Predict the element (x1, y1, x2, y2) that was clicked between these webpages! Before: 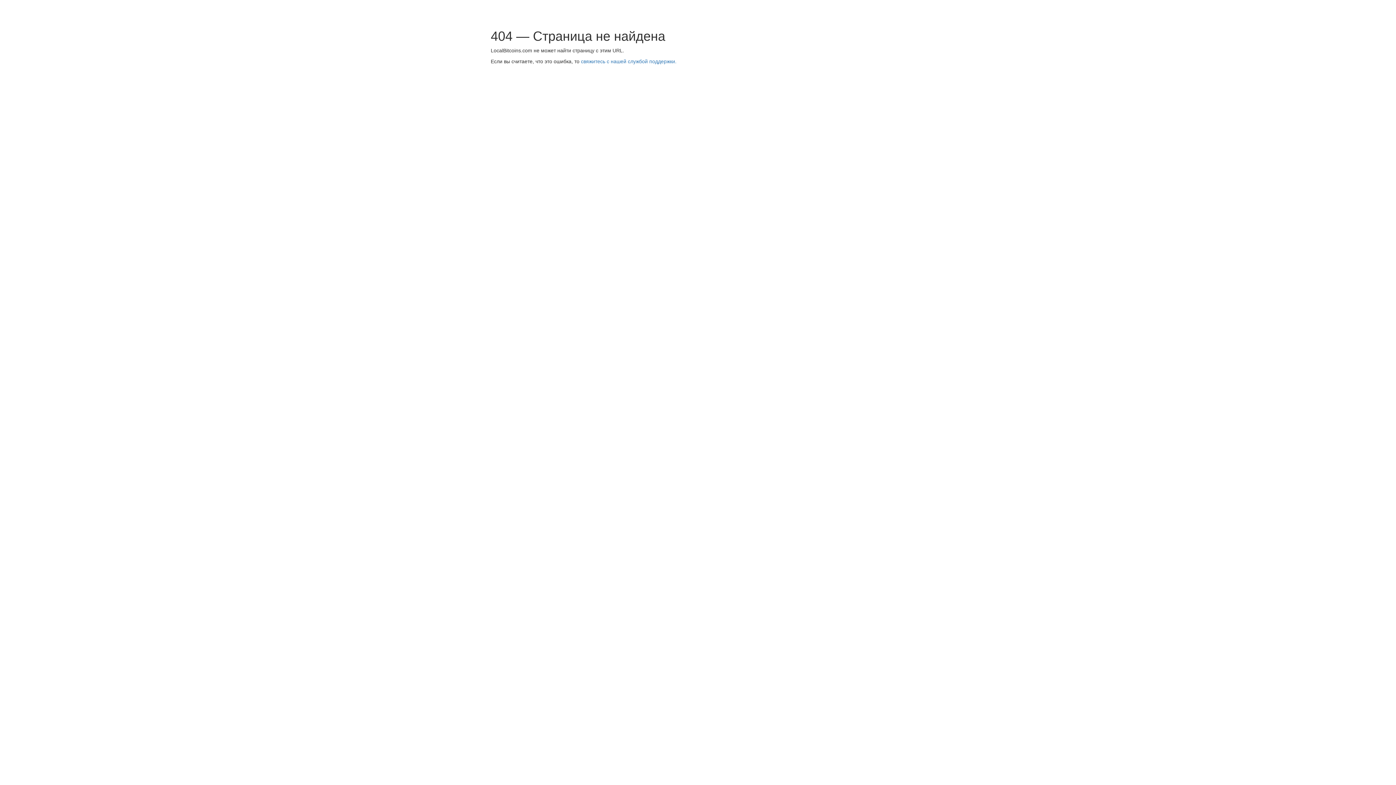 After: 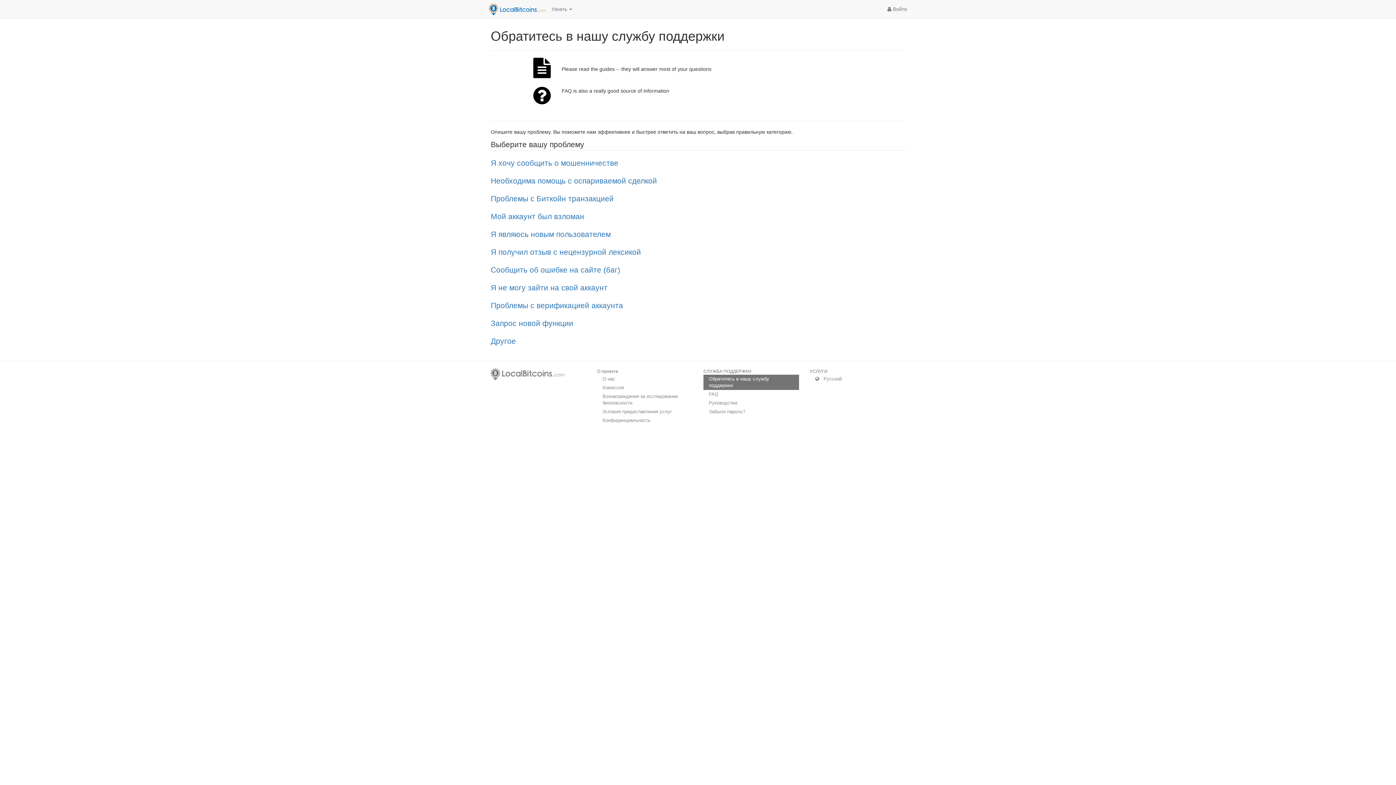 Action: bbox: (581, 58, 676, 64) label: свяжитесь с нашей службой поддержки.